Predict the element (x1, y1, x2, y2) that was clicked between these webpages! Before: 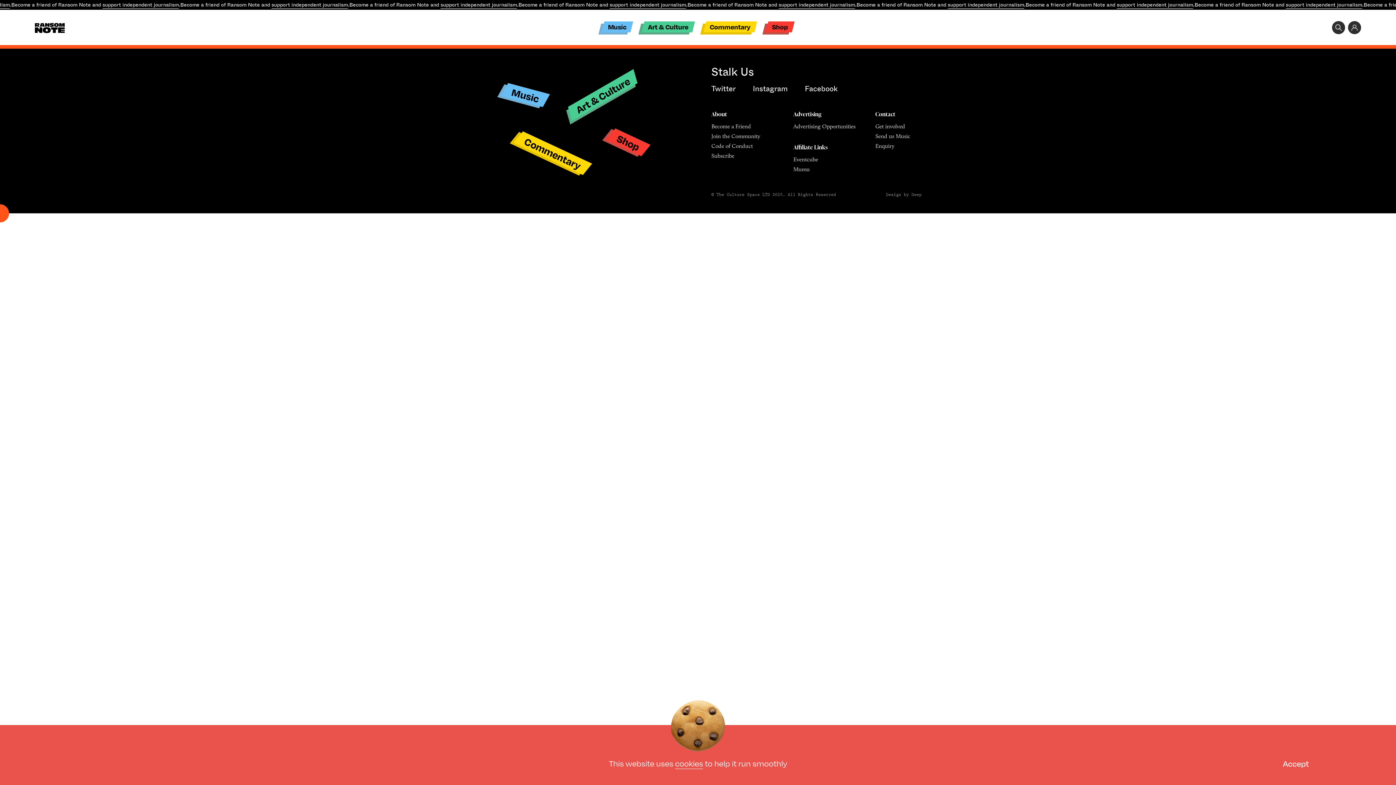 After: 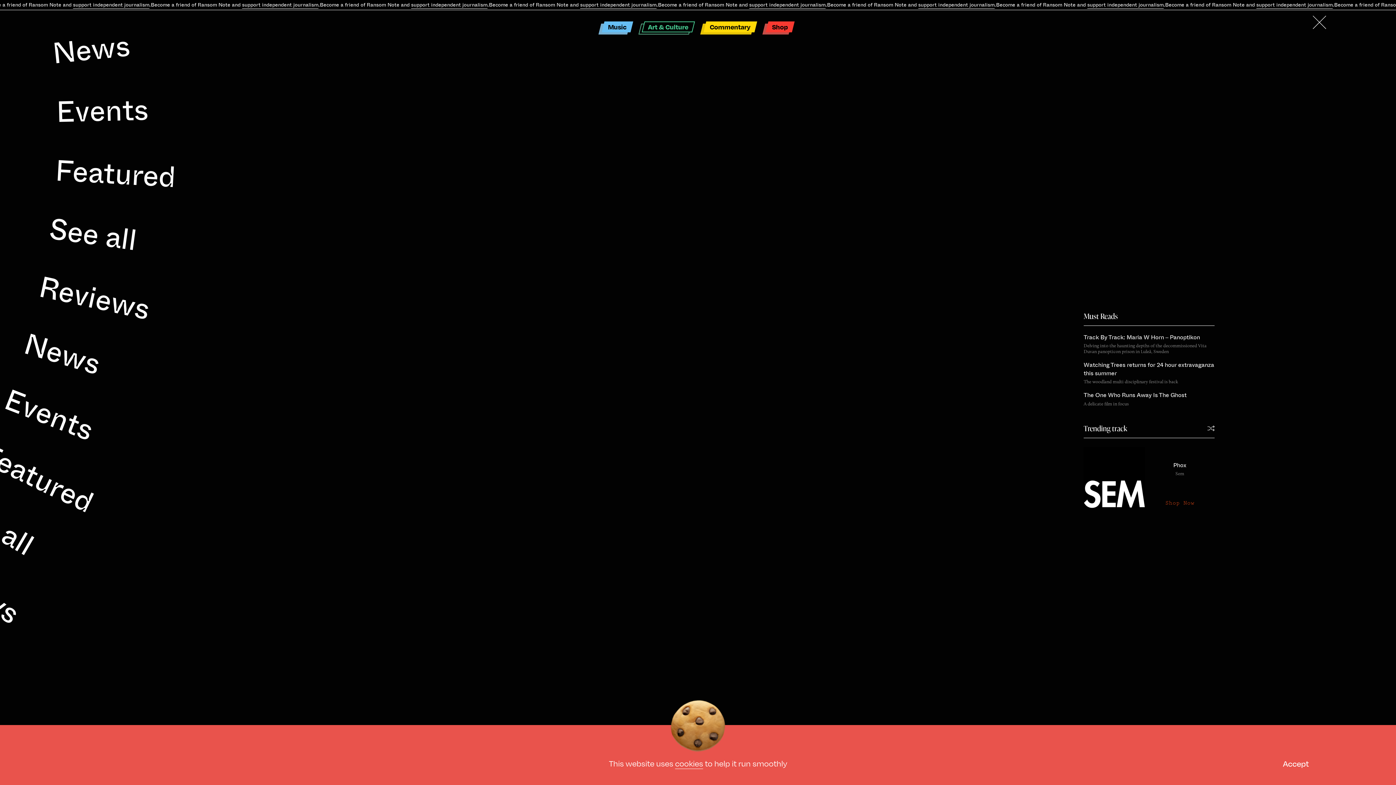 Action: label: Art & Culture bbox: (643, 21, 693, 32)